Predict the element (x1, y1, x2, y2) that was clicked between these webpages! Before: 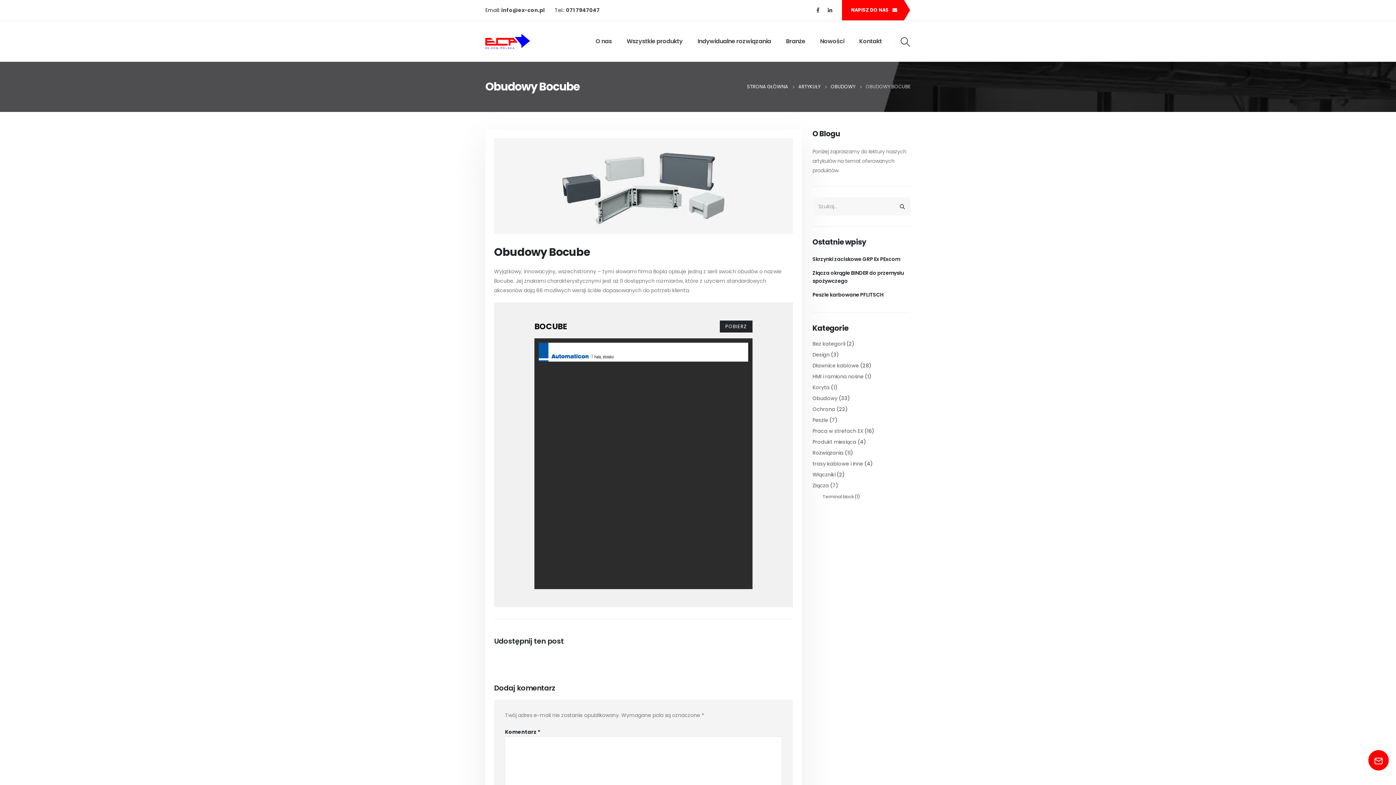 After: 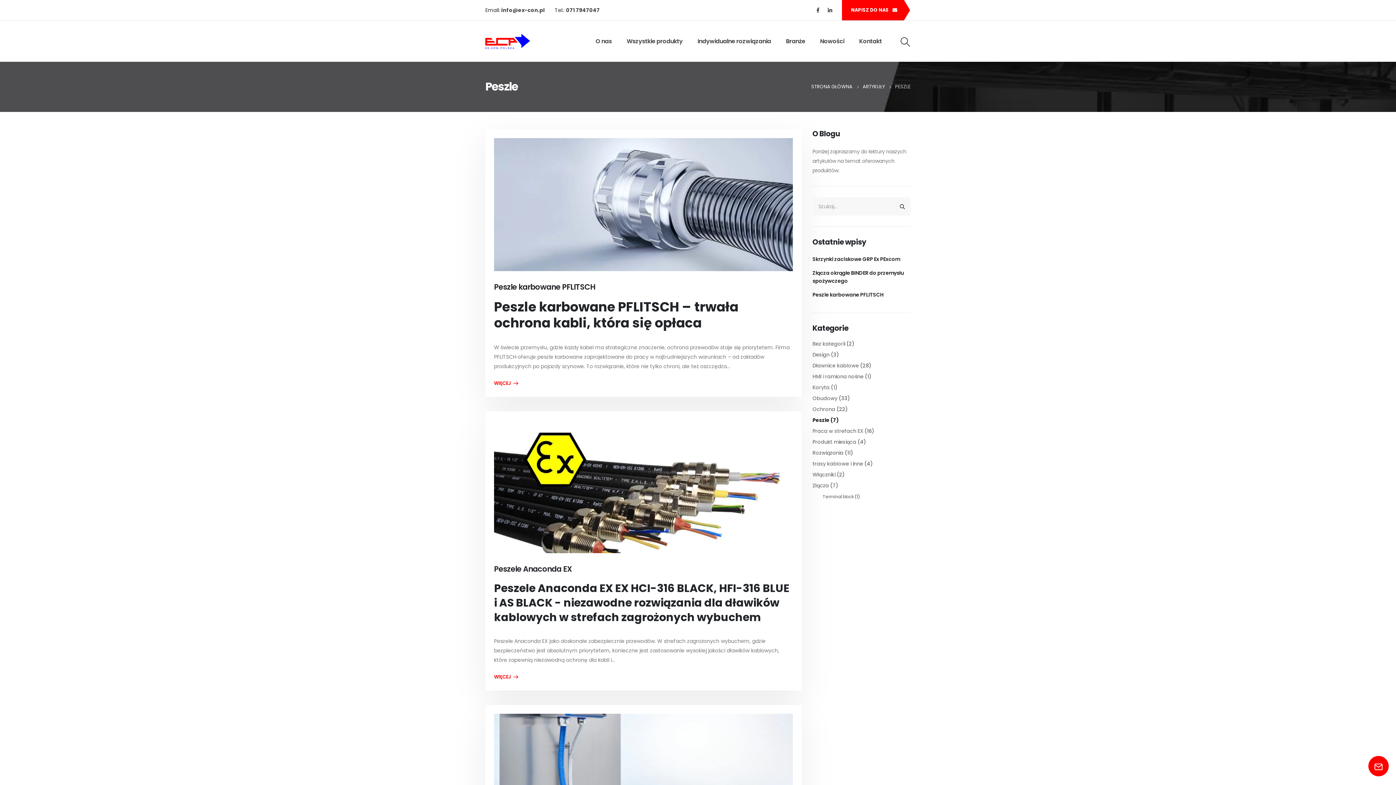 Action: bbox: (812, 416, 828, 424) label: Peszle